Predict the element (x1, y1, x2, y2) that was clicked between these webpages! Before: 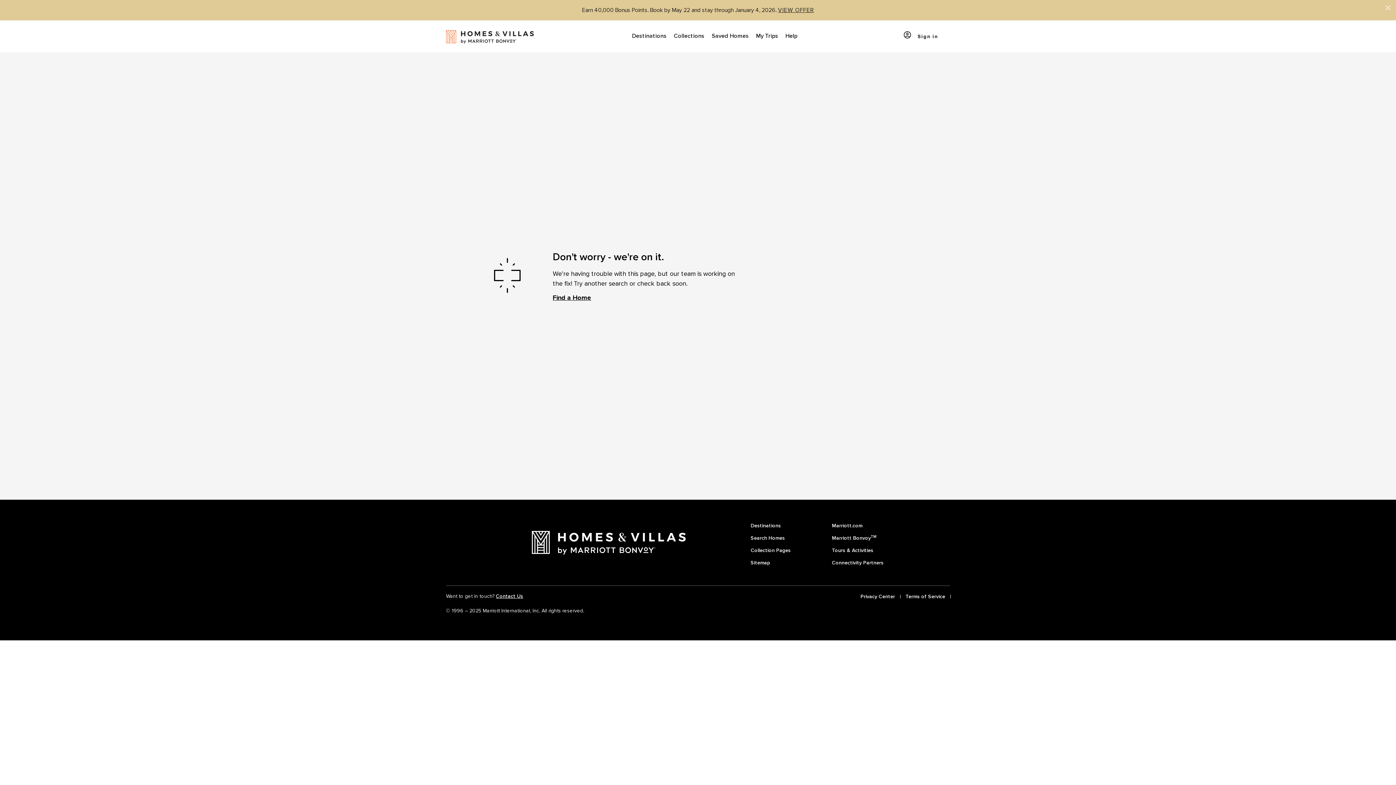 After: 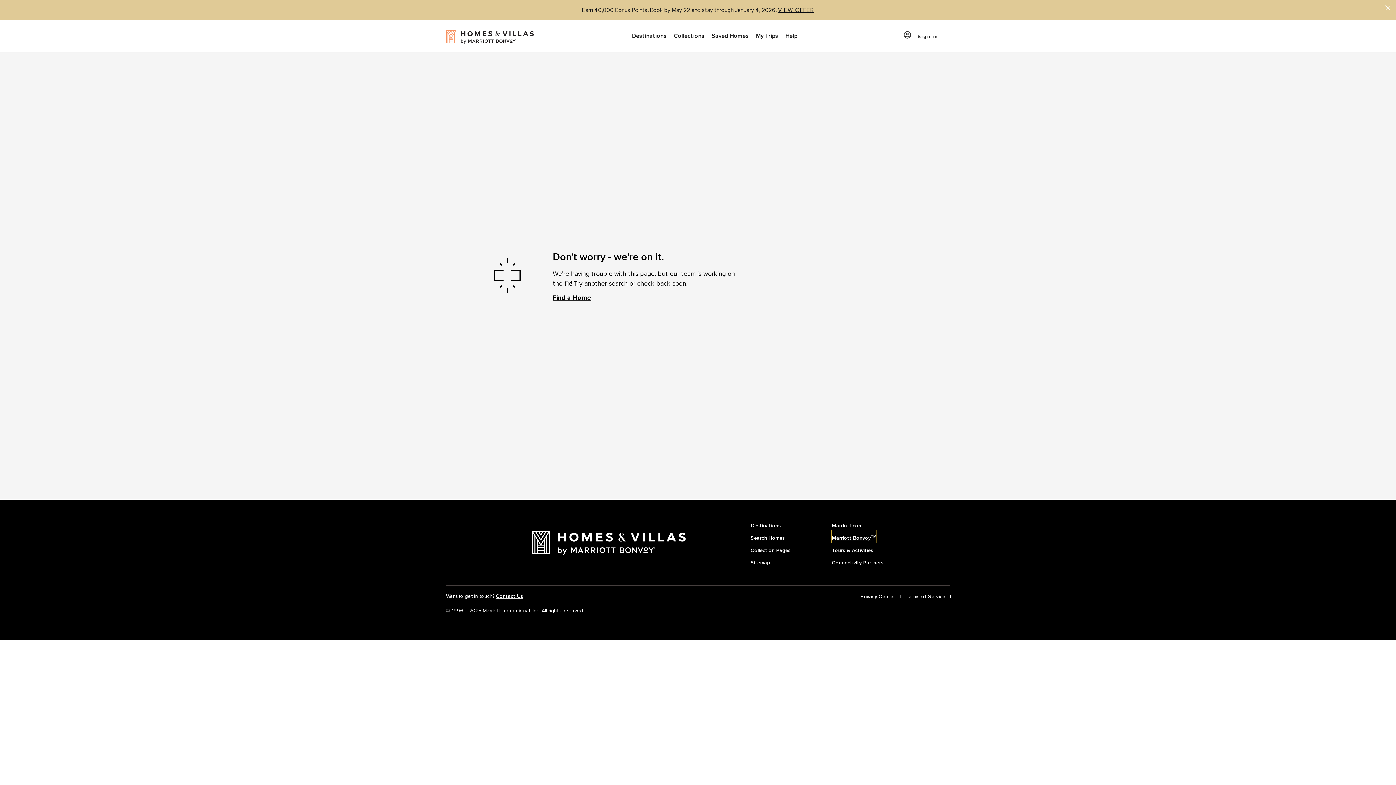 Action: label: Marriott BonvoyTM bbox: (832, 530, 876, 542)